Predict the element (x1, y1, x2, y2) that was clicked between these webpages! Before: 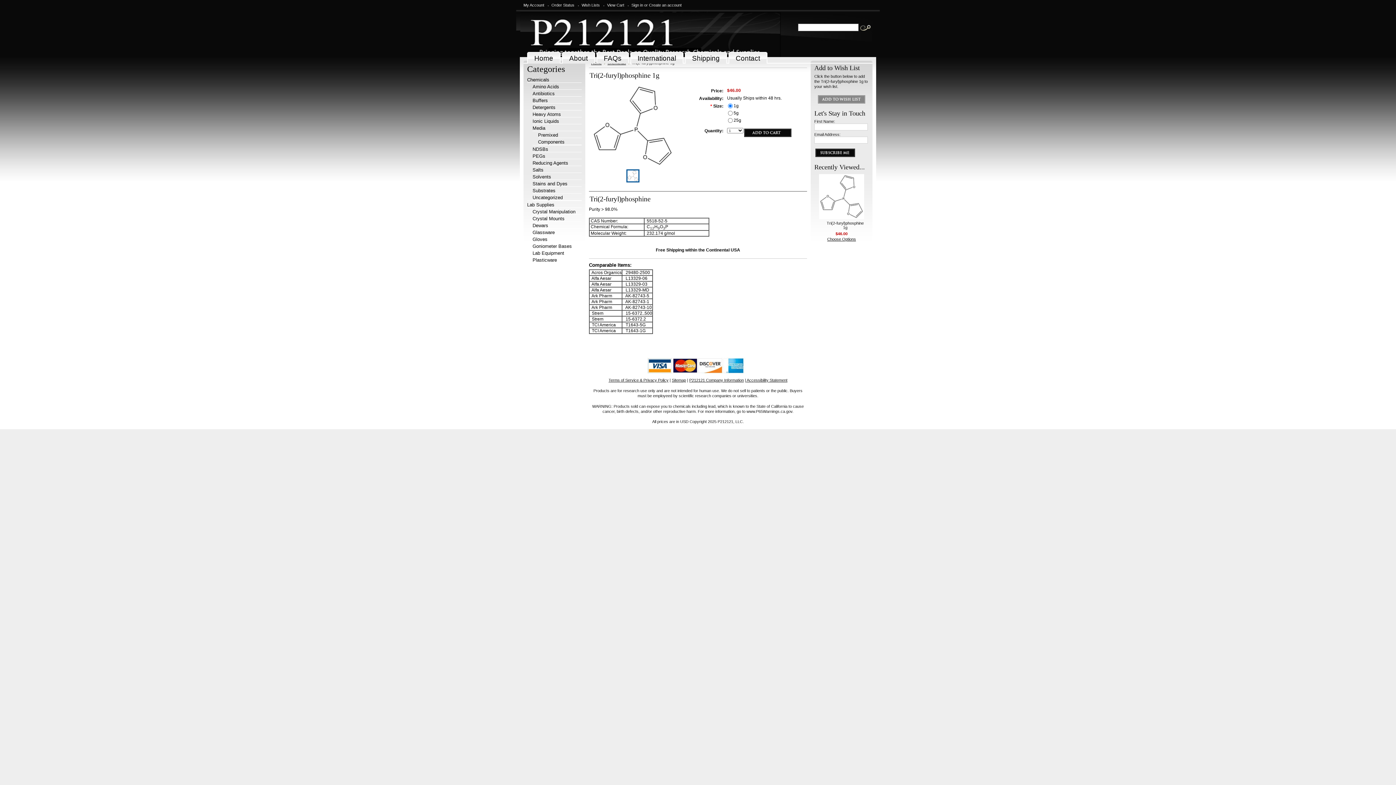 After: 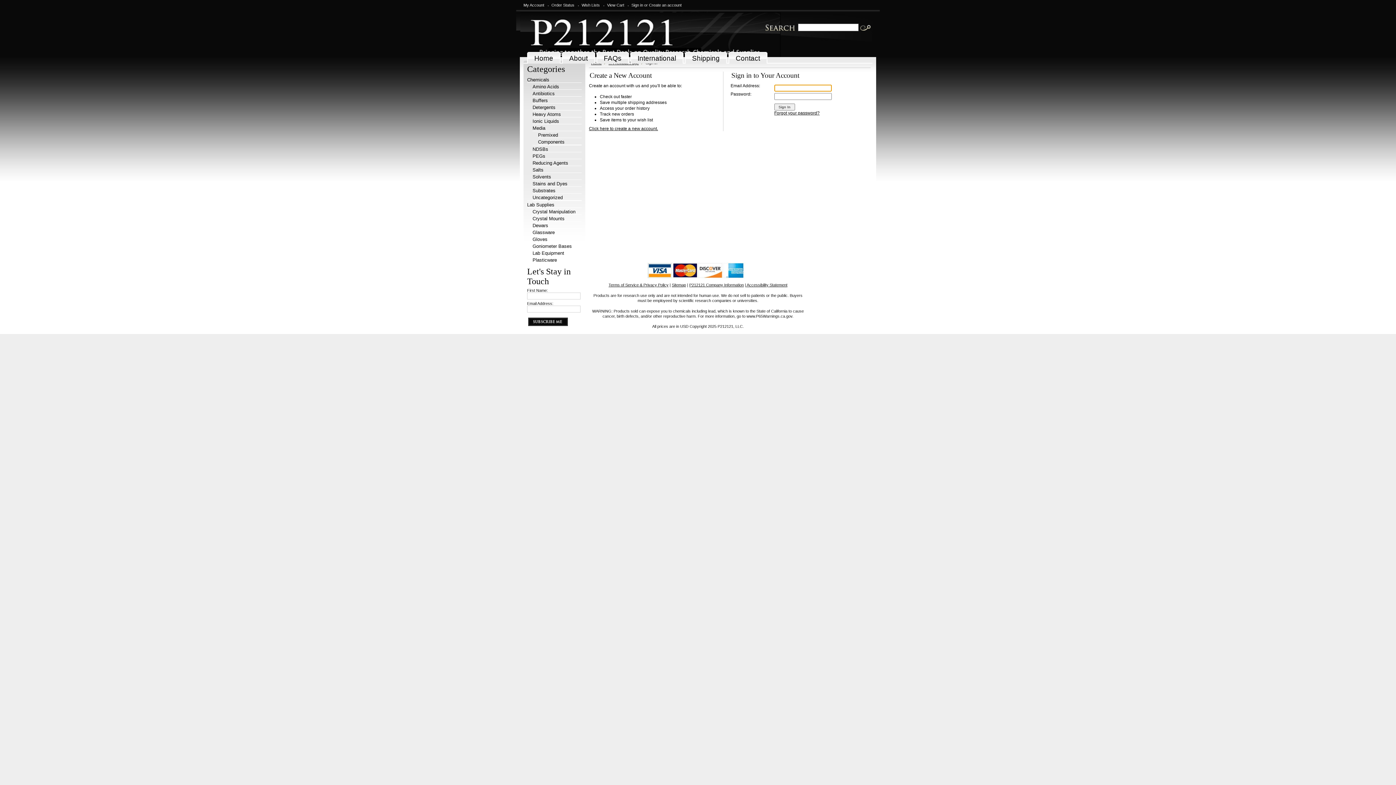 Action: bbox: (631, 2, 643, 7) label: Sign in